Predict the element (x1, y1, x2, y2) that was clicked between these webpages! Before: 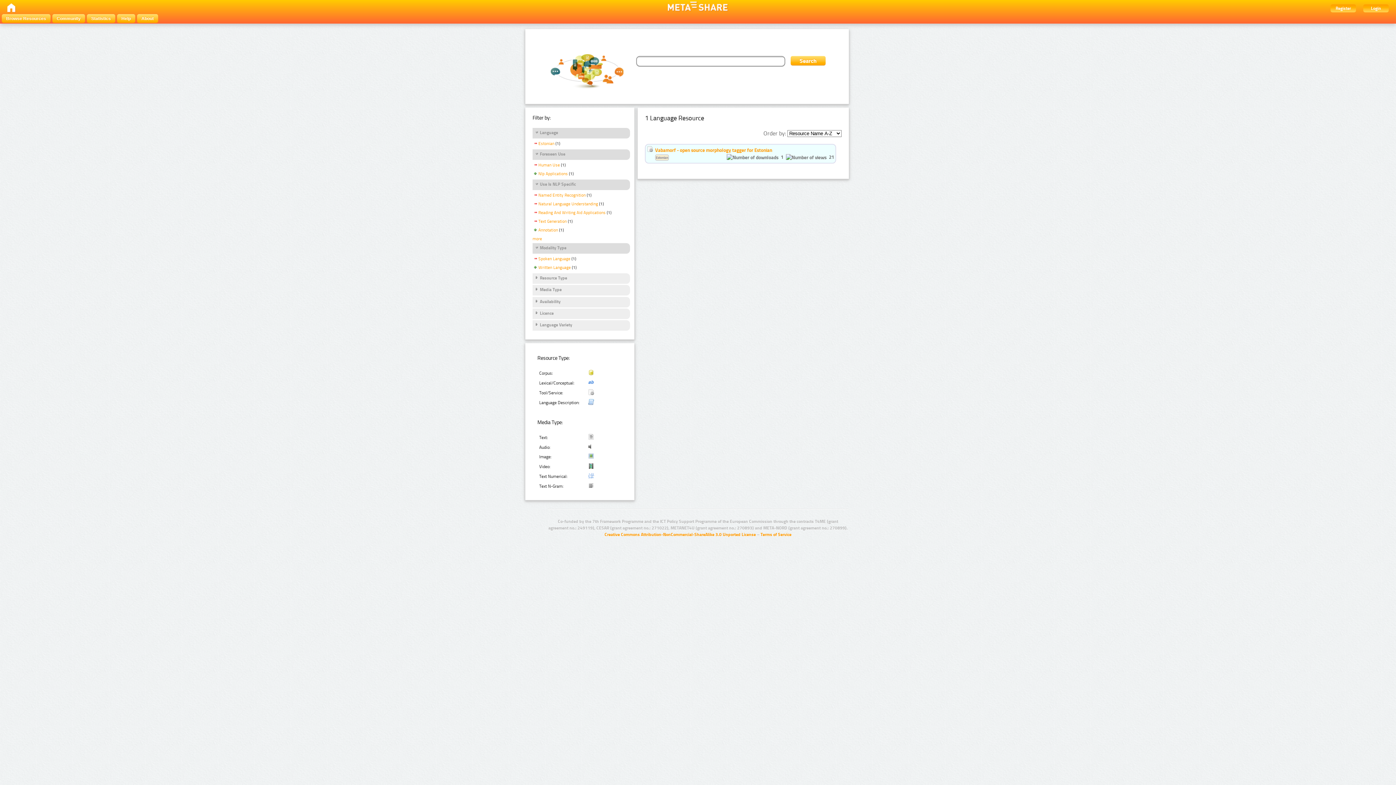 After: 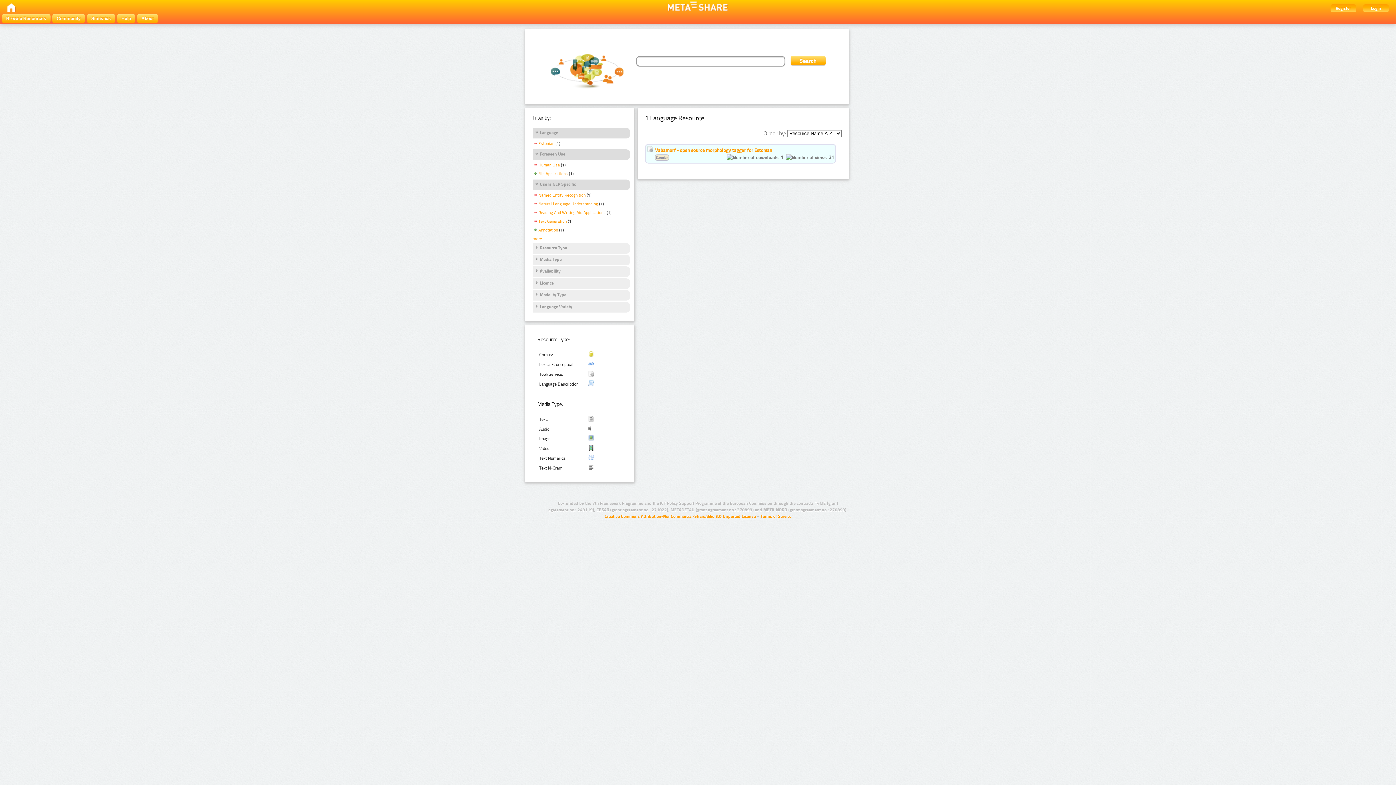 Action: bbox: (532, 256, 570, 262) label: Spoken Language